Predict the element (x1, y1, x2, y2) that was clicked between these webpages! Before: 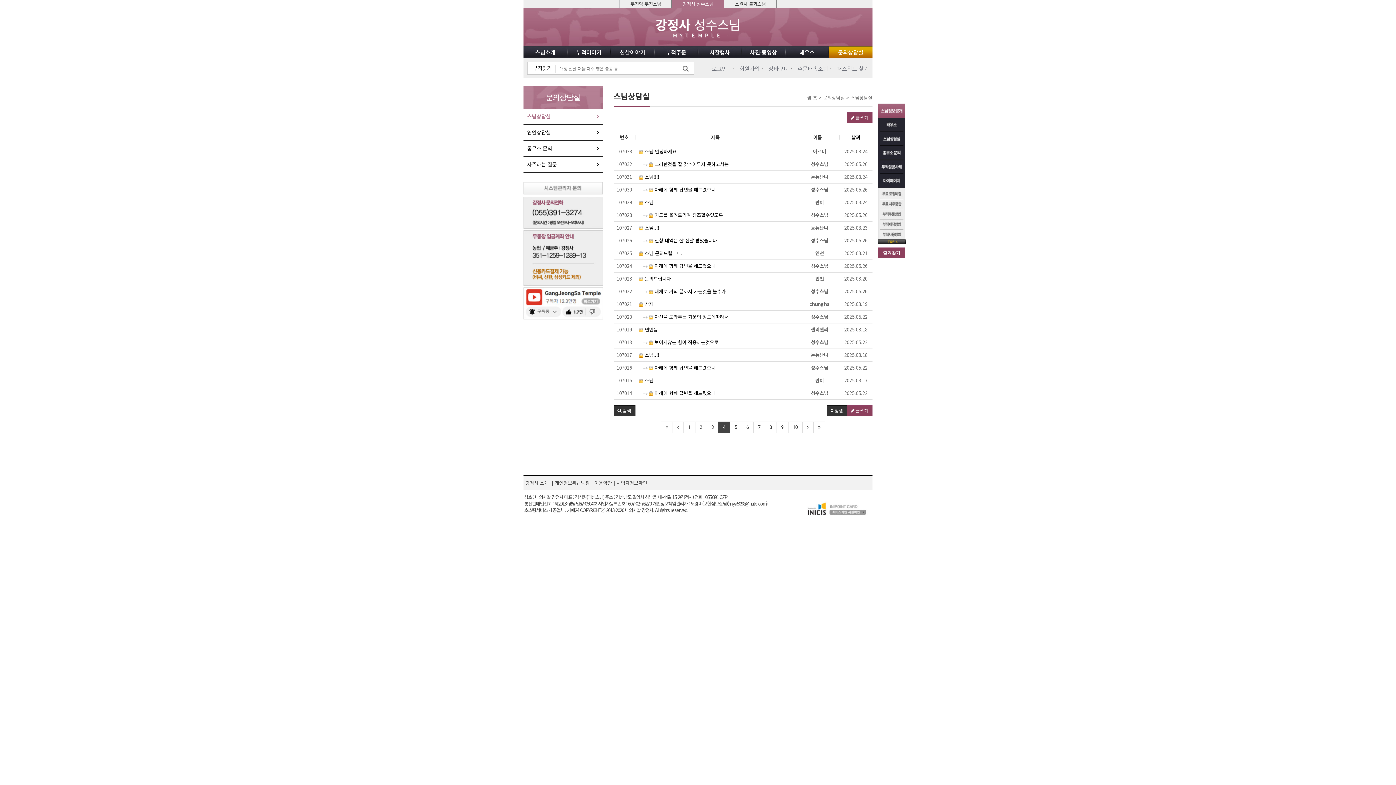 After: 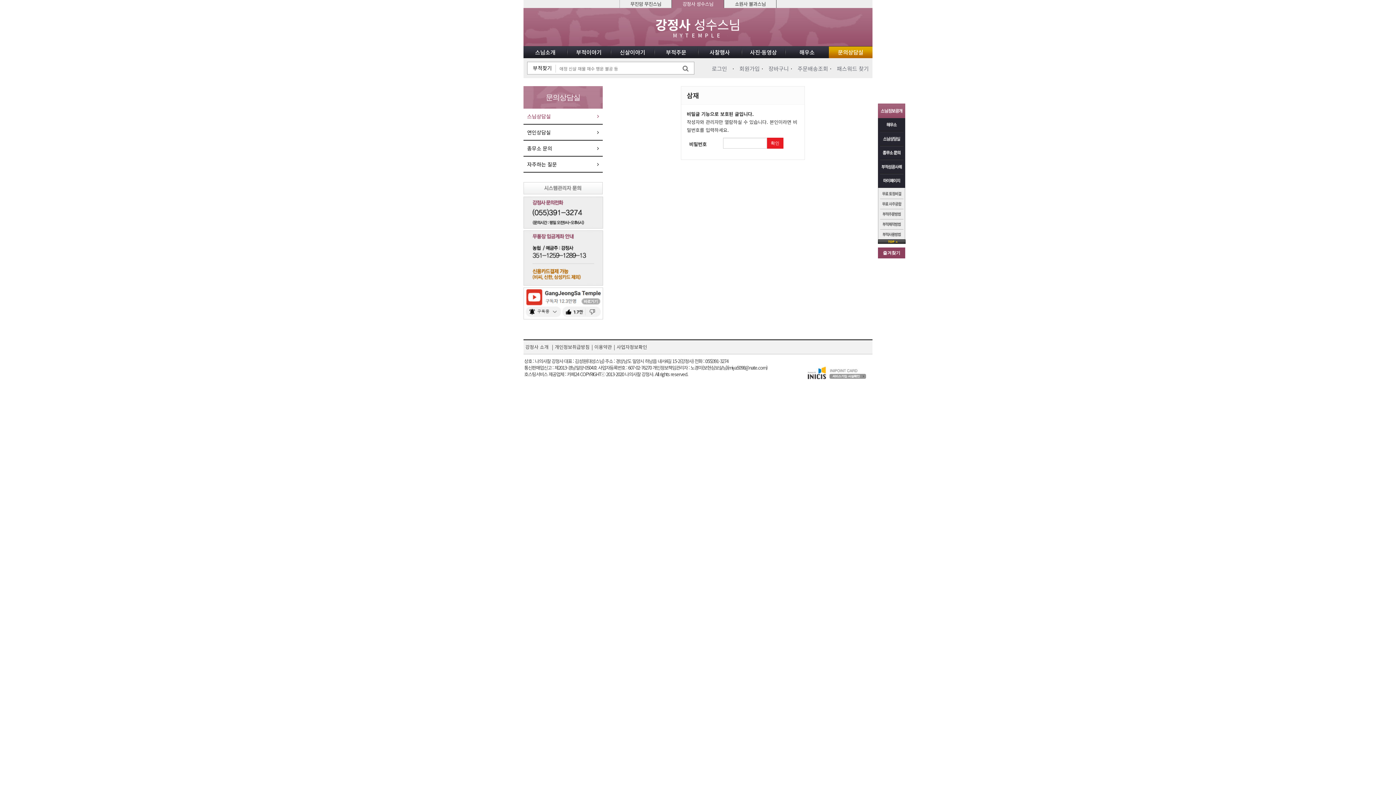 Action: label:  삼재 bbox: (639, 300, 796, 308)